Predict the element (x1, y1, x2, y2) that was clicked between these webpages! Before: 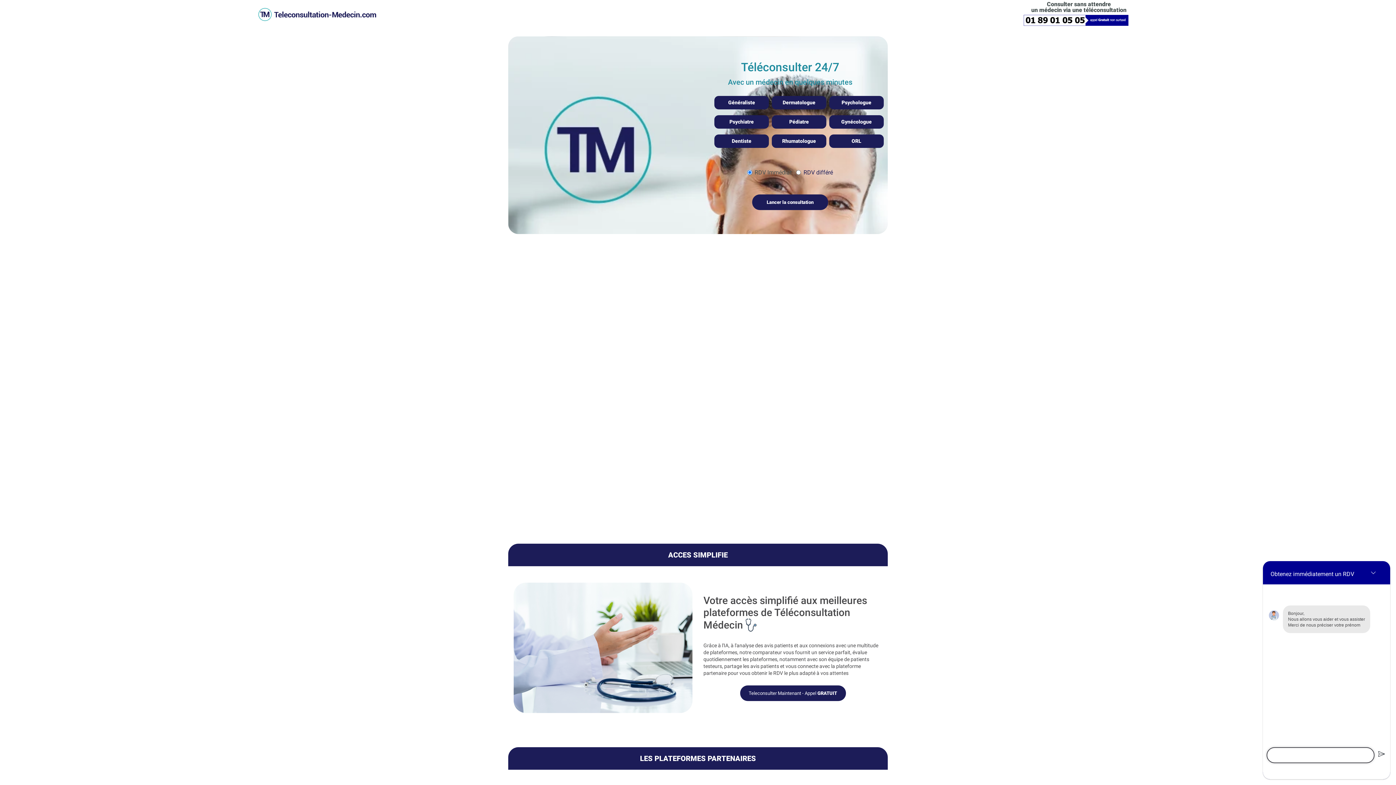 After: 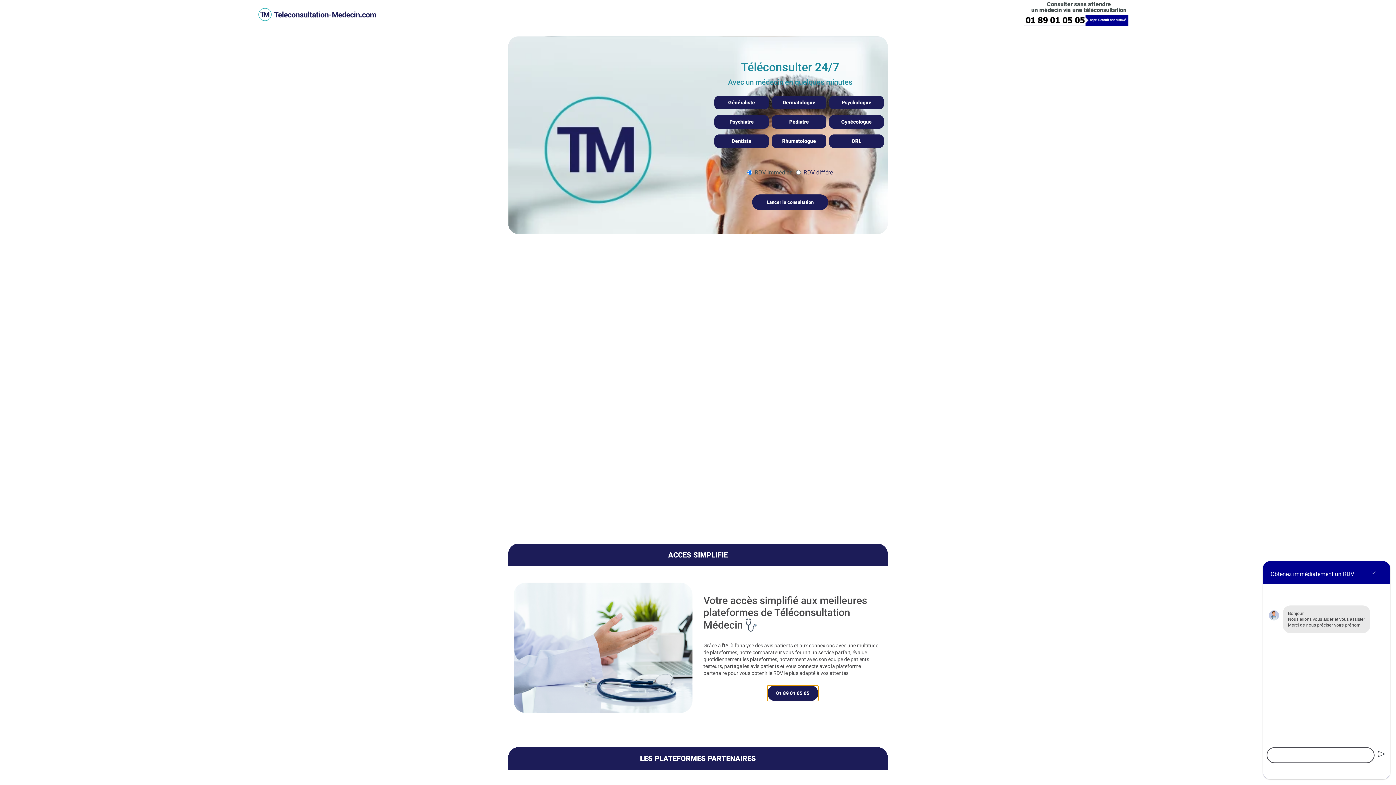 Action: bbox: (740, 685, 846, 701) label: Teleconsulter Maintenant - Appel GRATUIT